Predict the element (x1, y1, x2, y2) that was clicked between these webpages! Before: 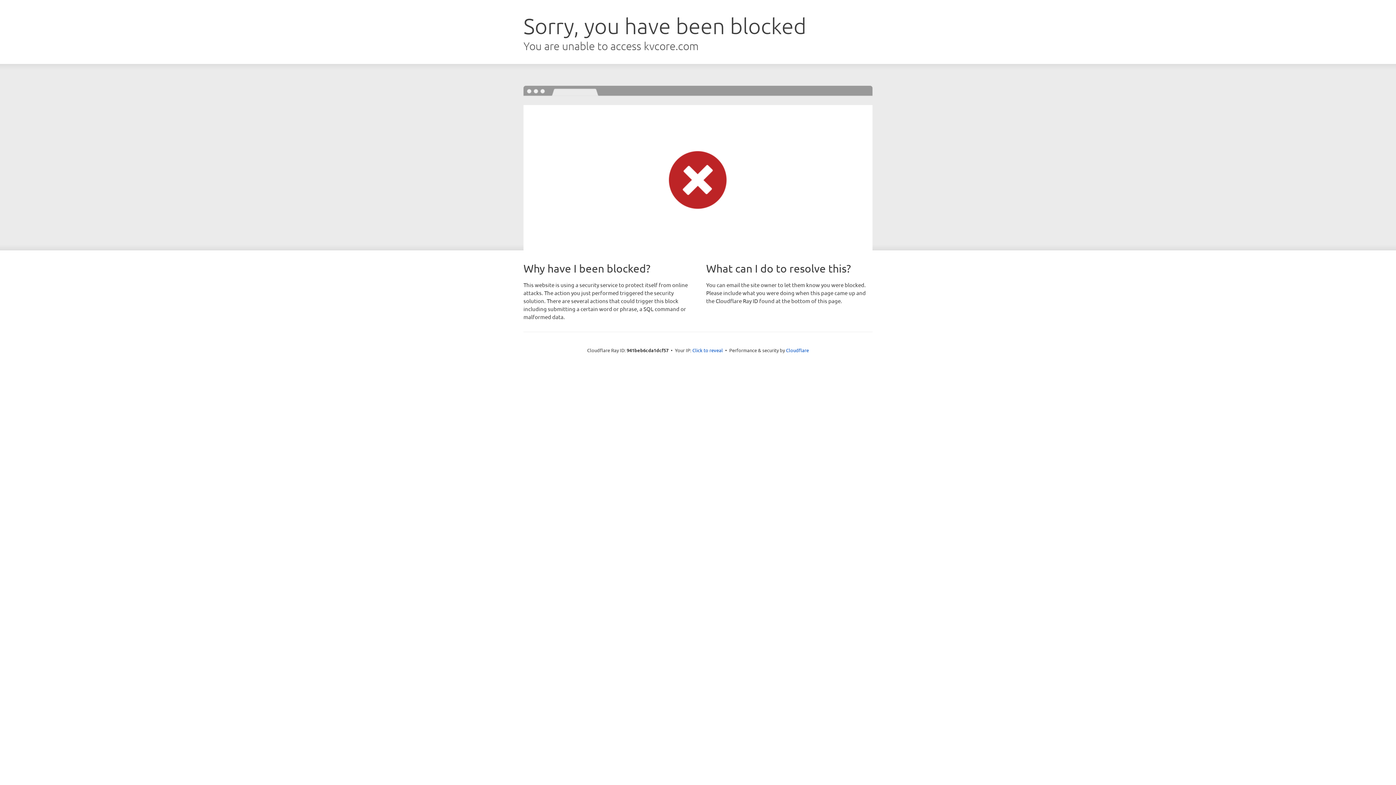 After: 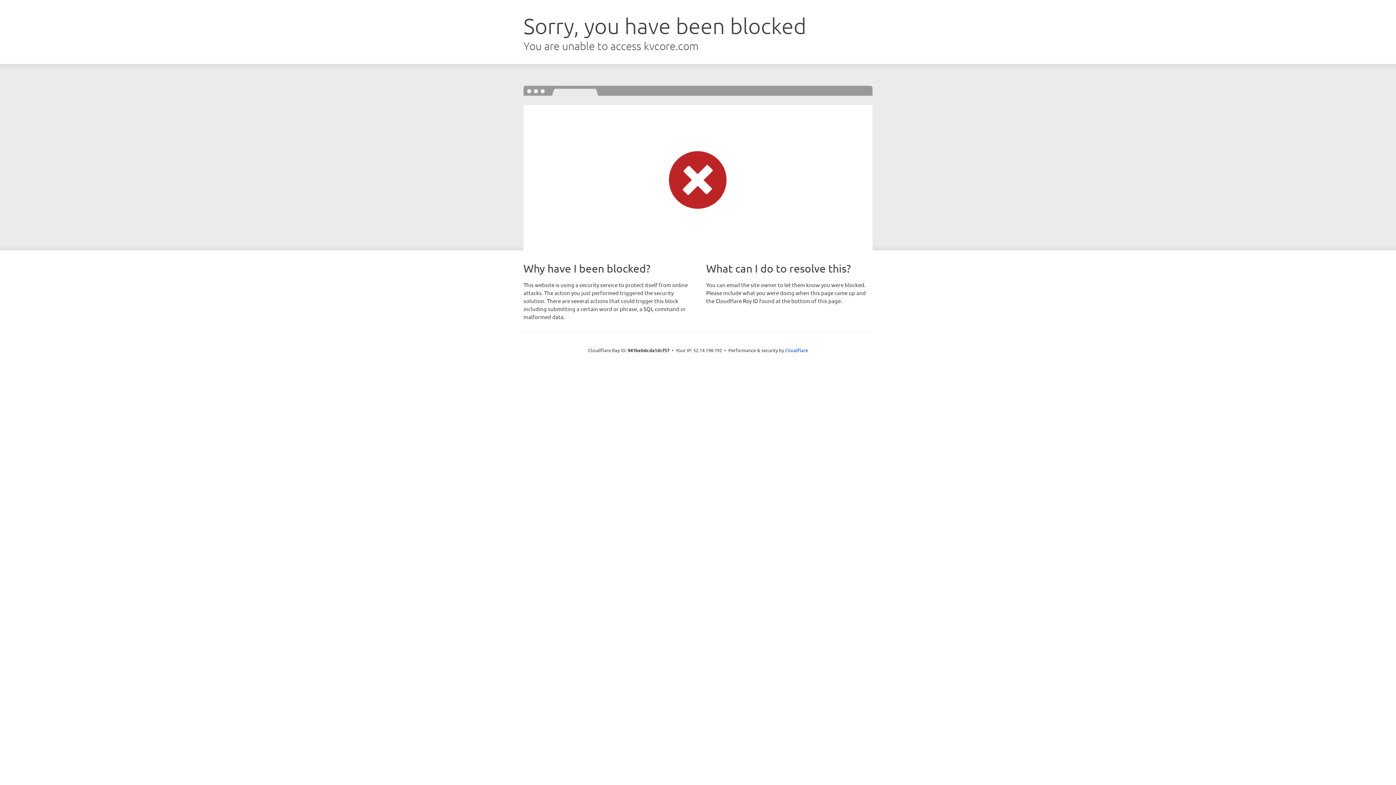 Action: bbox: (692, 346, 723, 353) label: Click to reveal